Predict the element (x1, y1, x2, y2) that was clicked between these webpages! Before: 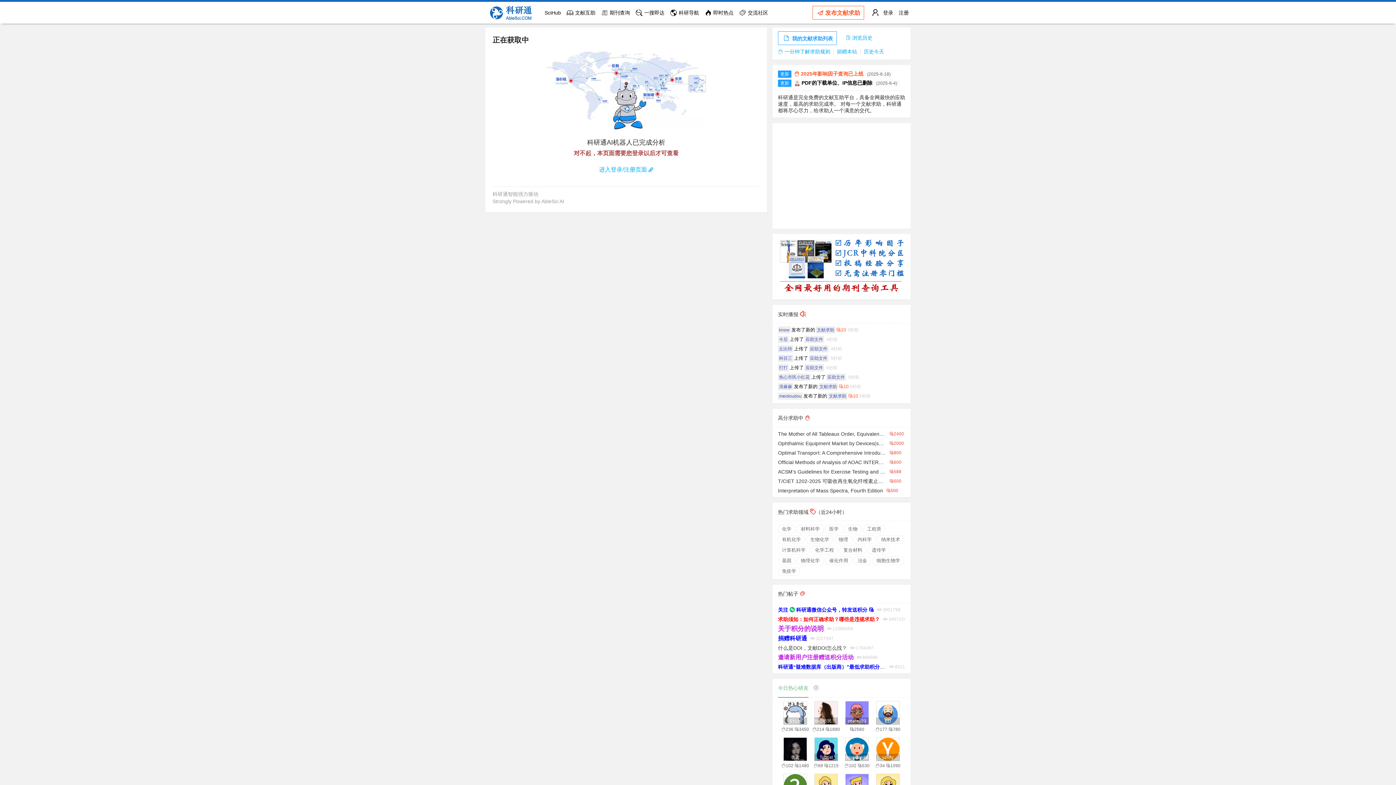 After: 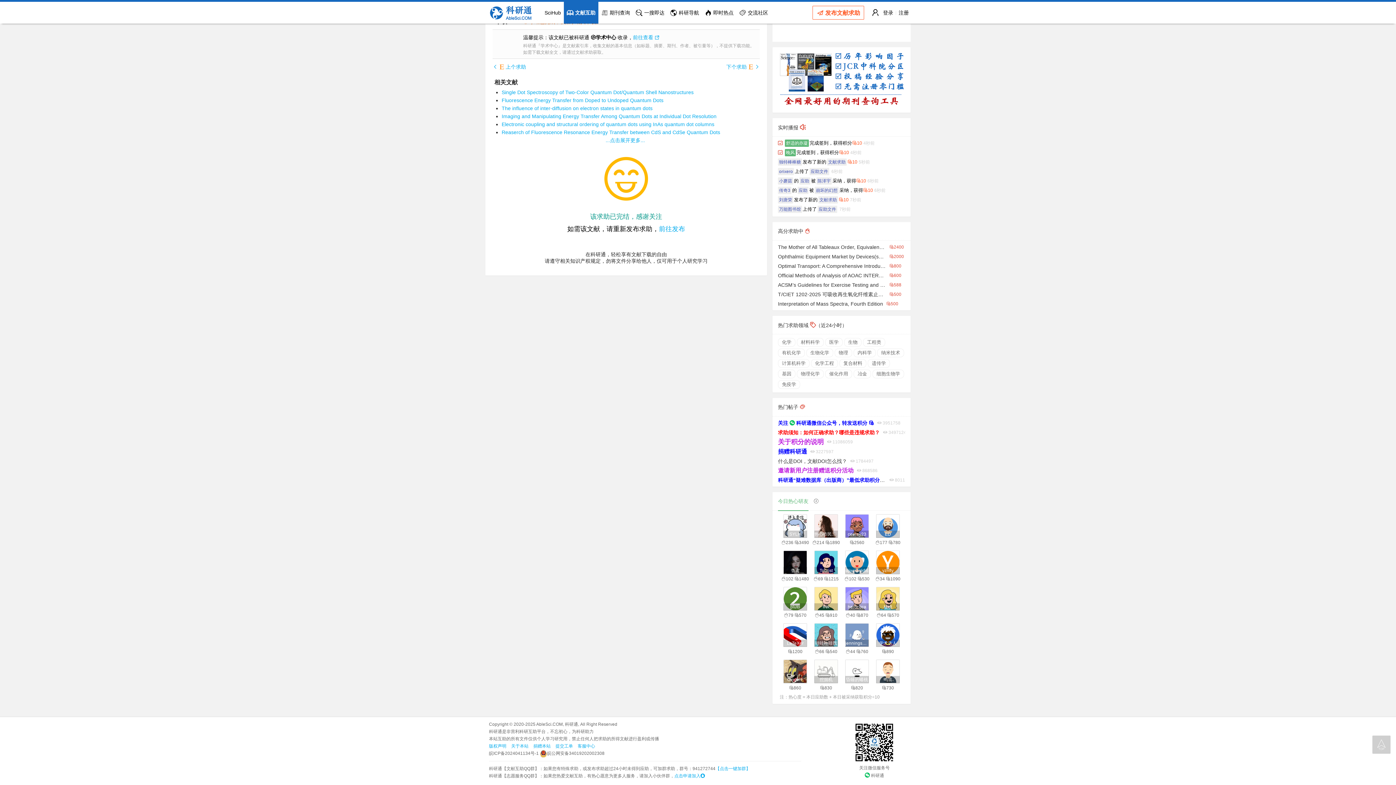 Action: label: 应助 bbox: (798, 373, 809, 381)